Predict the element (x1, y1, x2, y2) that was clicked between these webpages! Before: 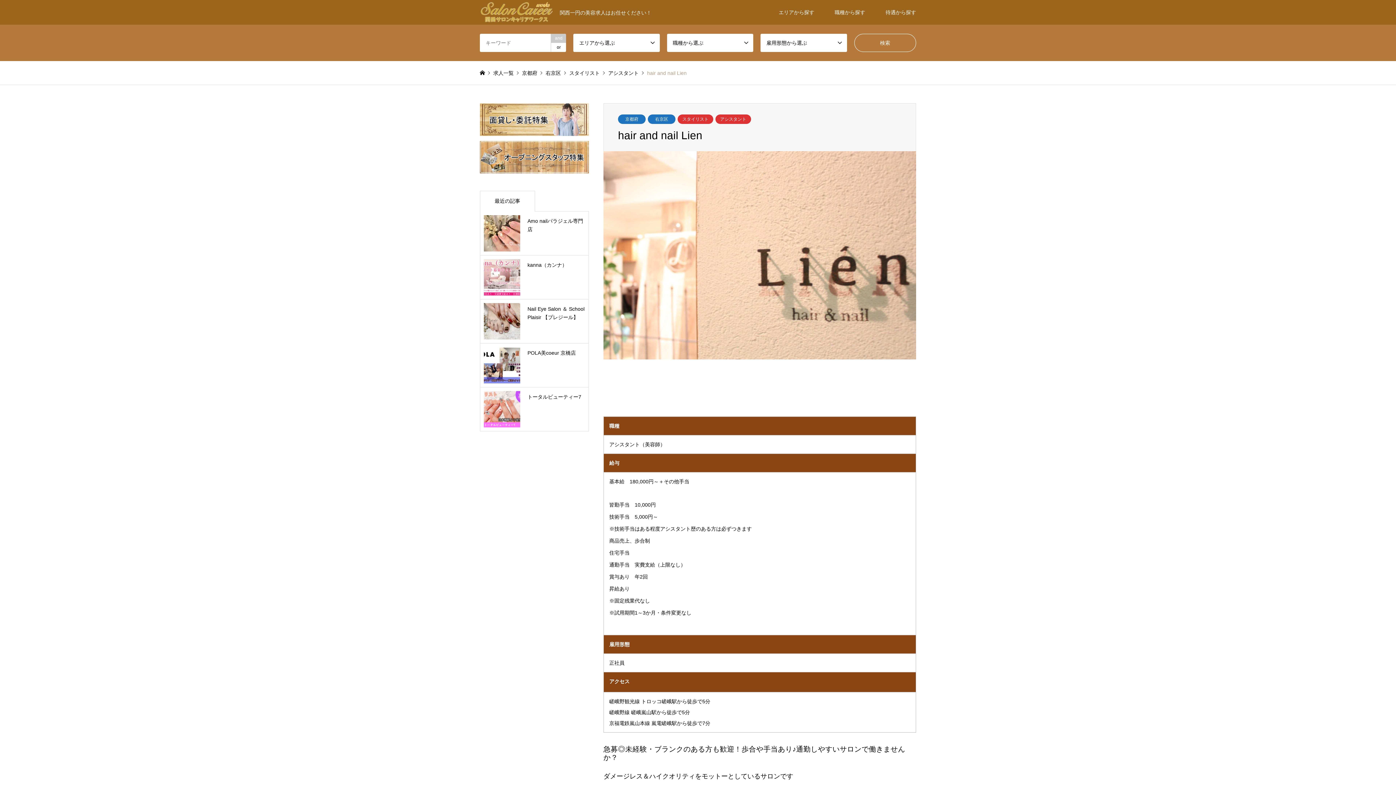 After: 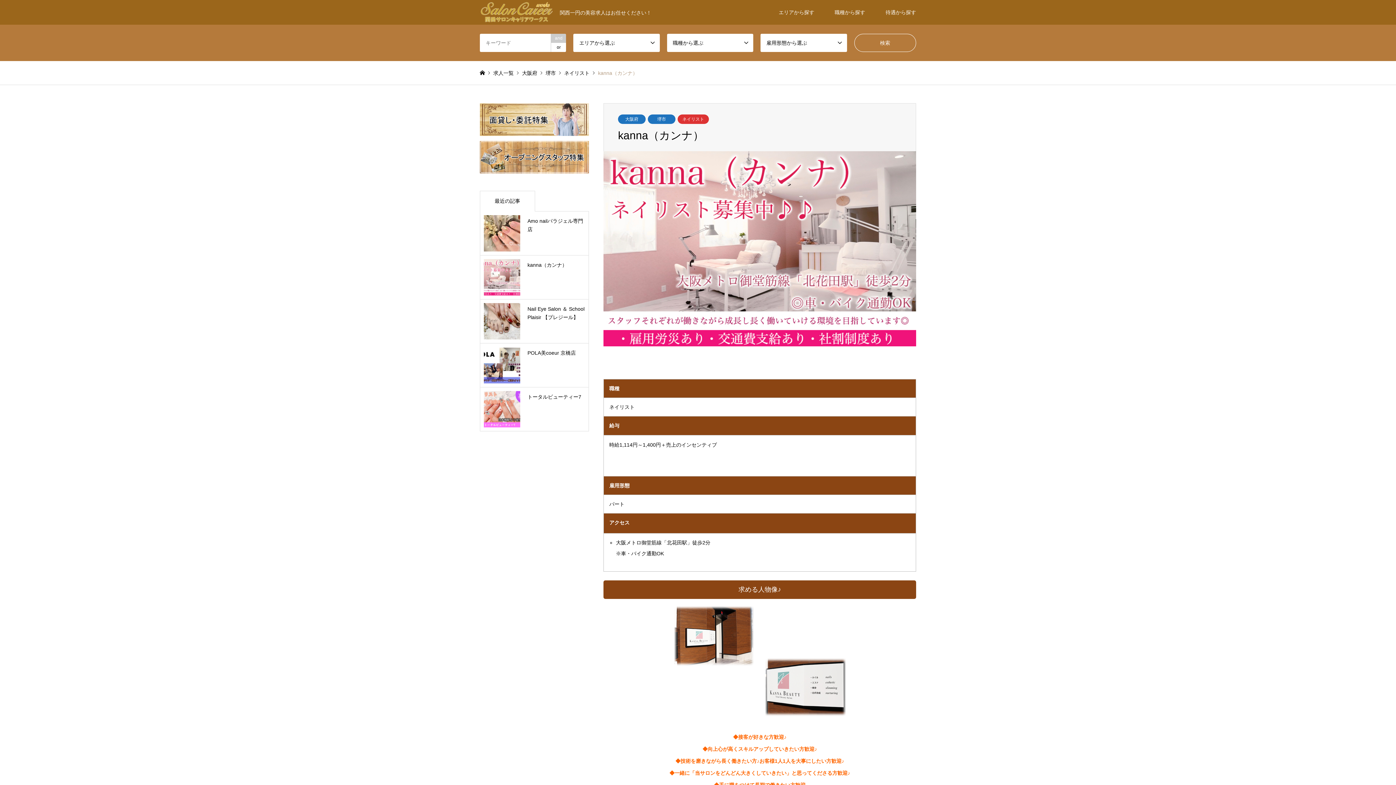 Action: label: kanna（カンナ） bbox: (484, 259, 585, 295)